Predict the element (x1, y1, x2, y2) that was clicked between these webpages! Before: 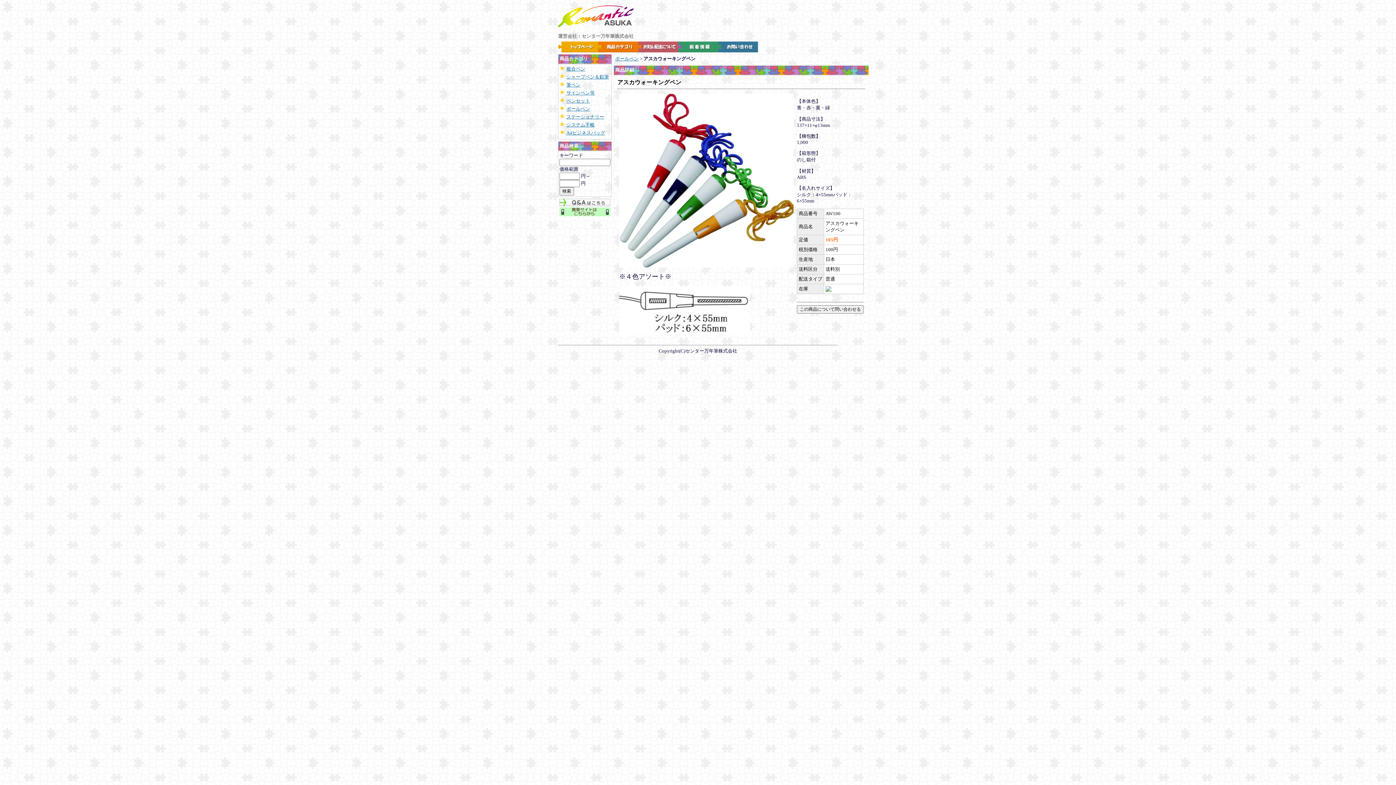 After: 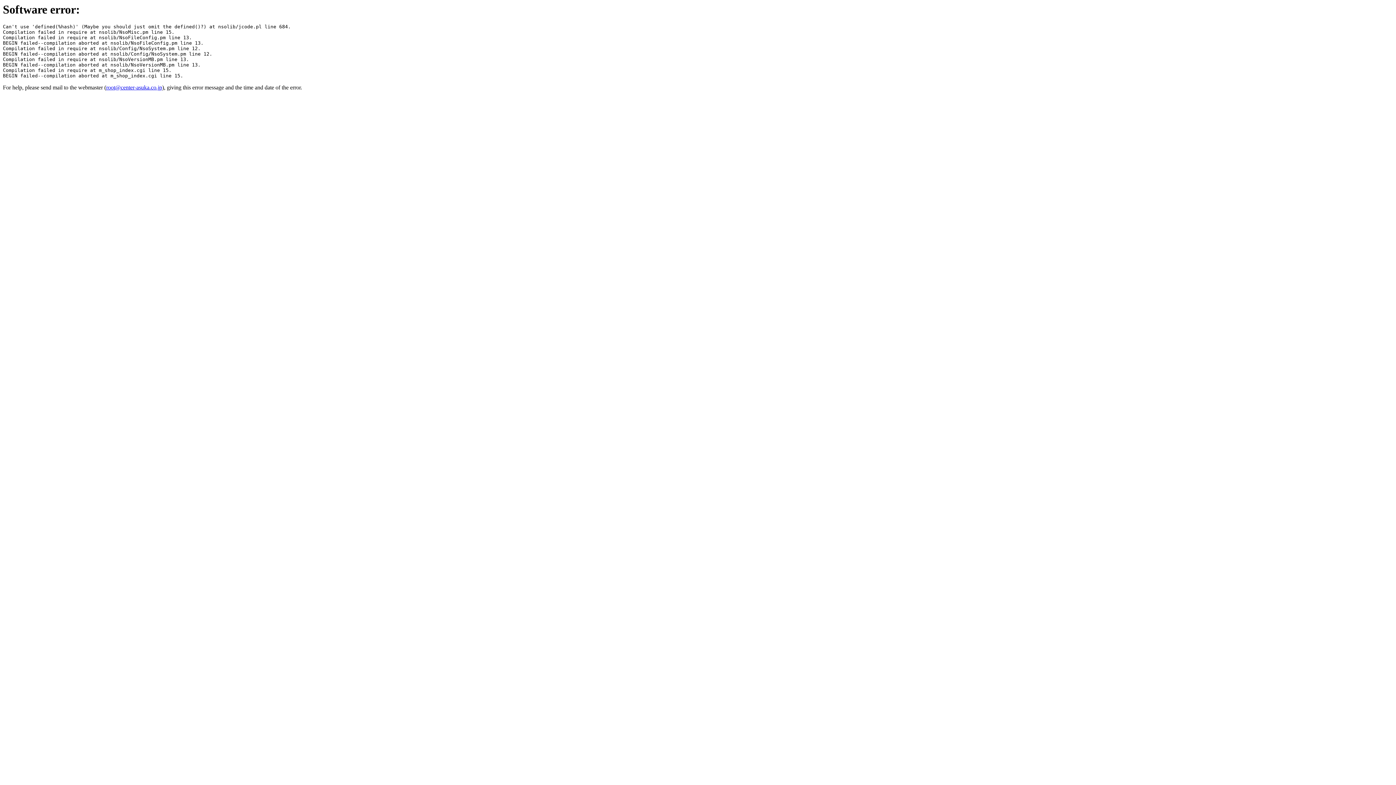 Action: bbox: (559, 212, 610, 217)